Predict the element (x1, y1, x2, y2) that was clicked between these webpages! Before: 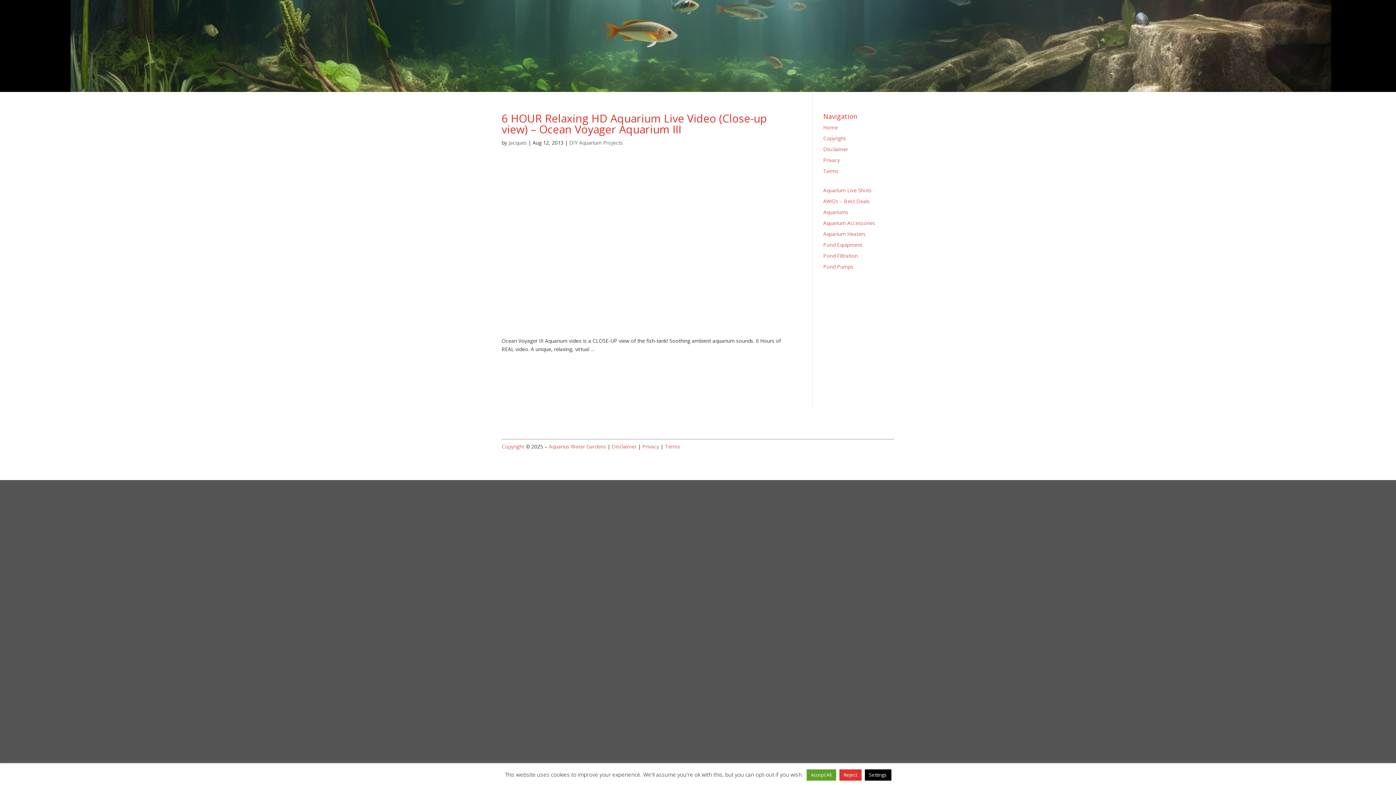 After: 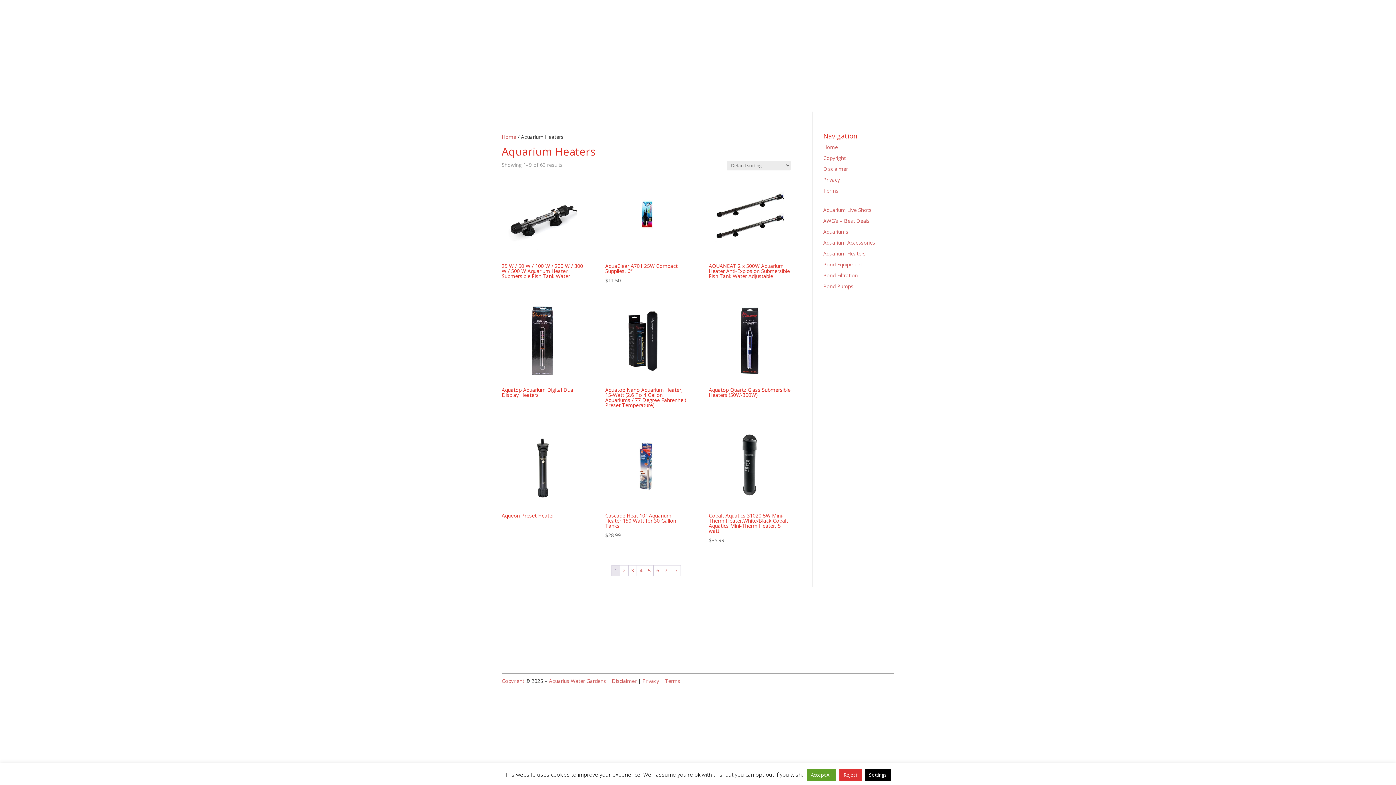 Action: bbox: (823, 230, 866, 237) label: Aquarium Heaters